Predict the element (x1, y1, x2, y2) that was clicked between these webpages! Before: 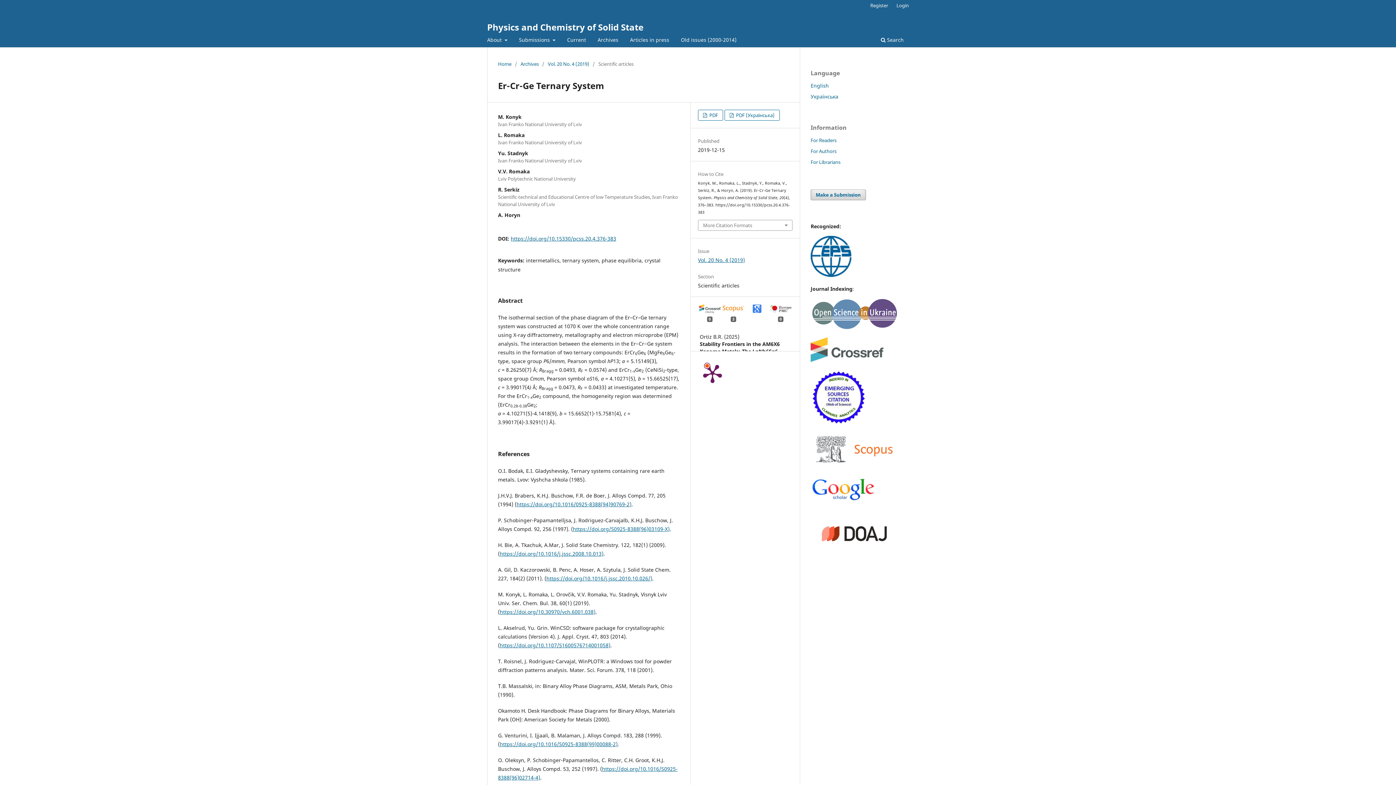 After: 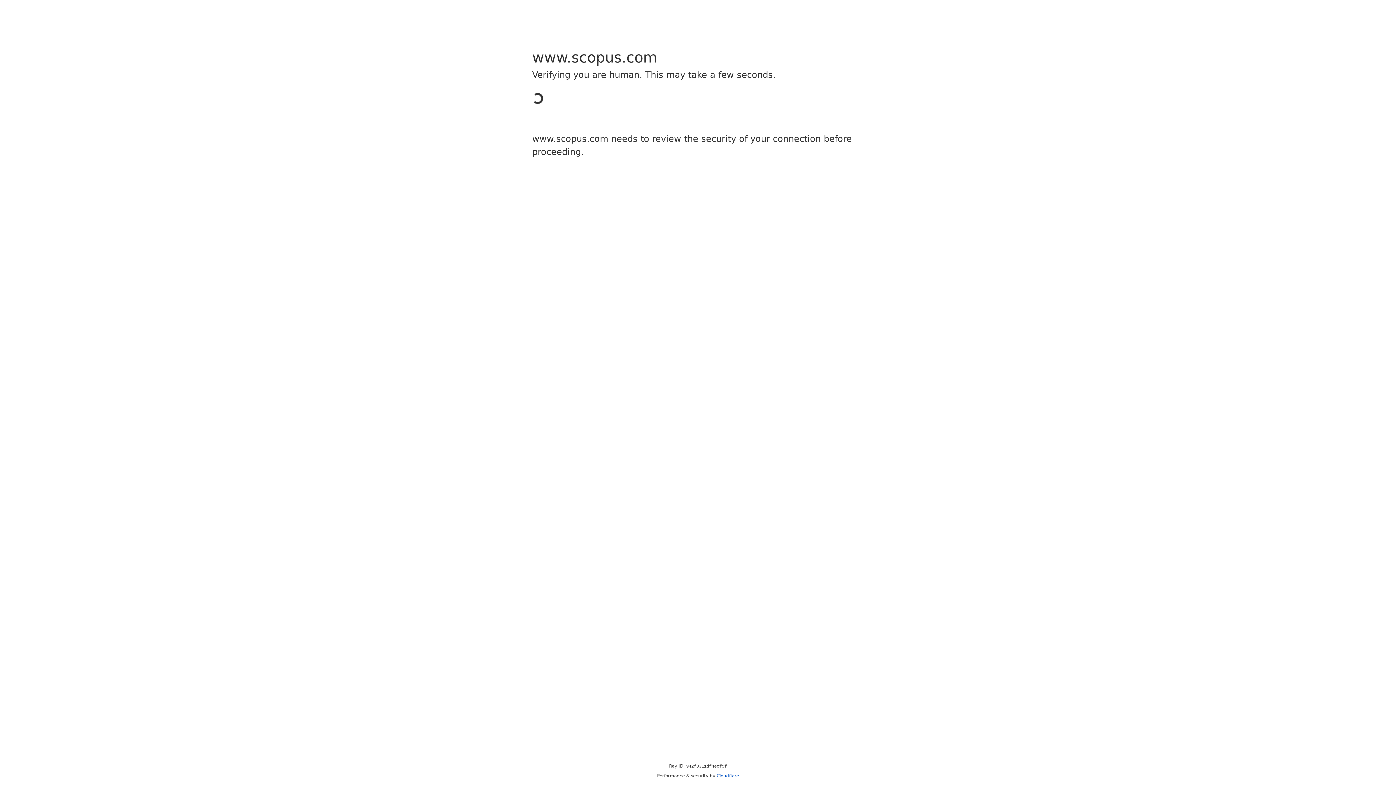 Action: bbox: (810, 464, 898, 471)